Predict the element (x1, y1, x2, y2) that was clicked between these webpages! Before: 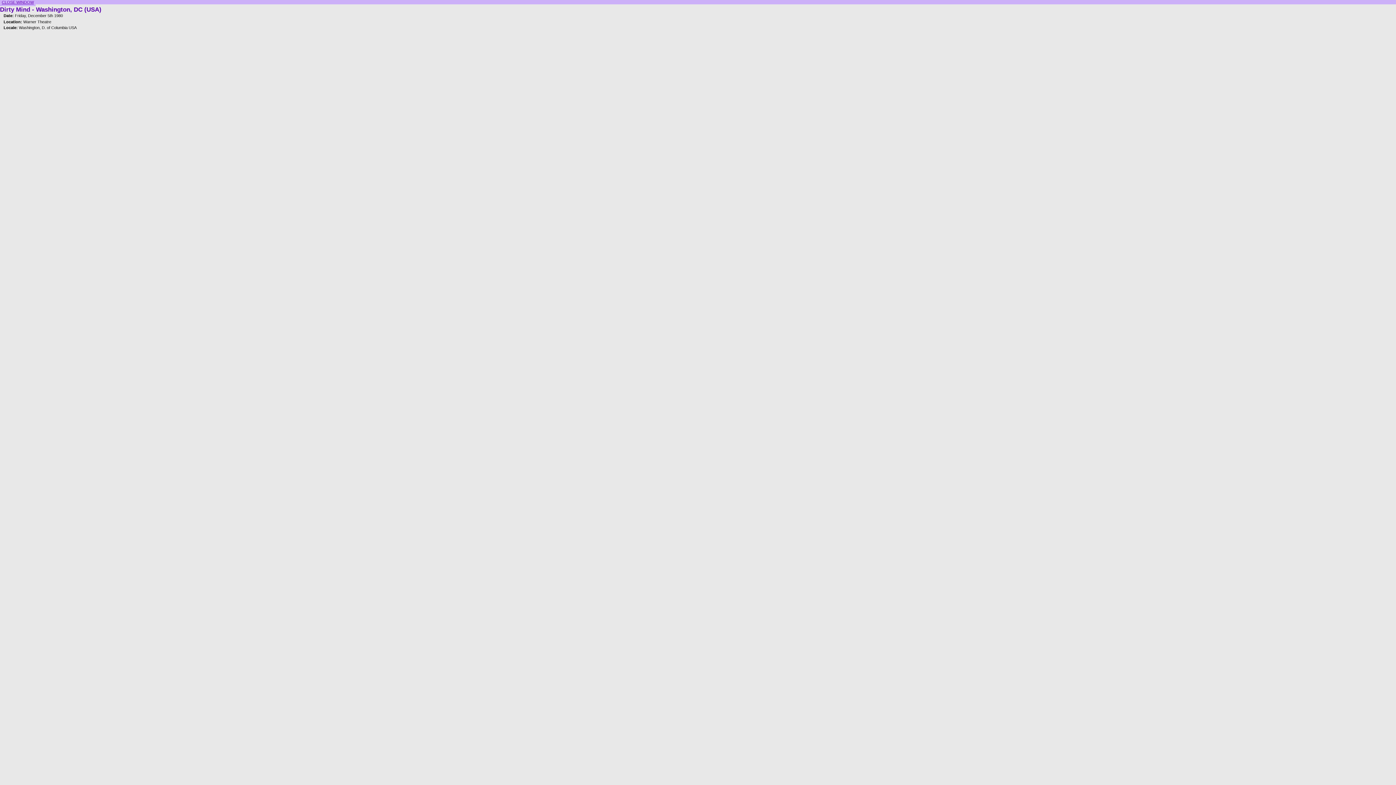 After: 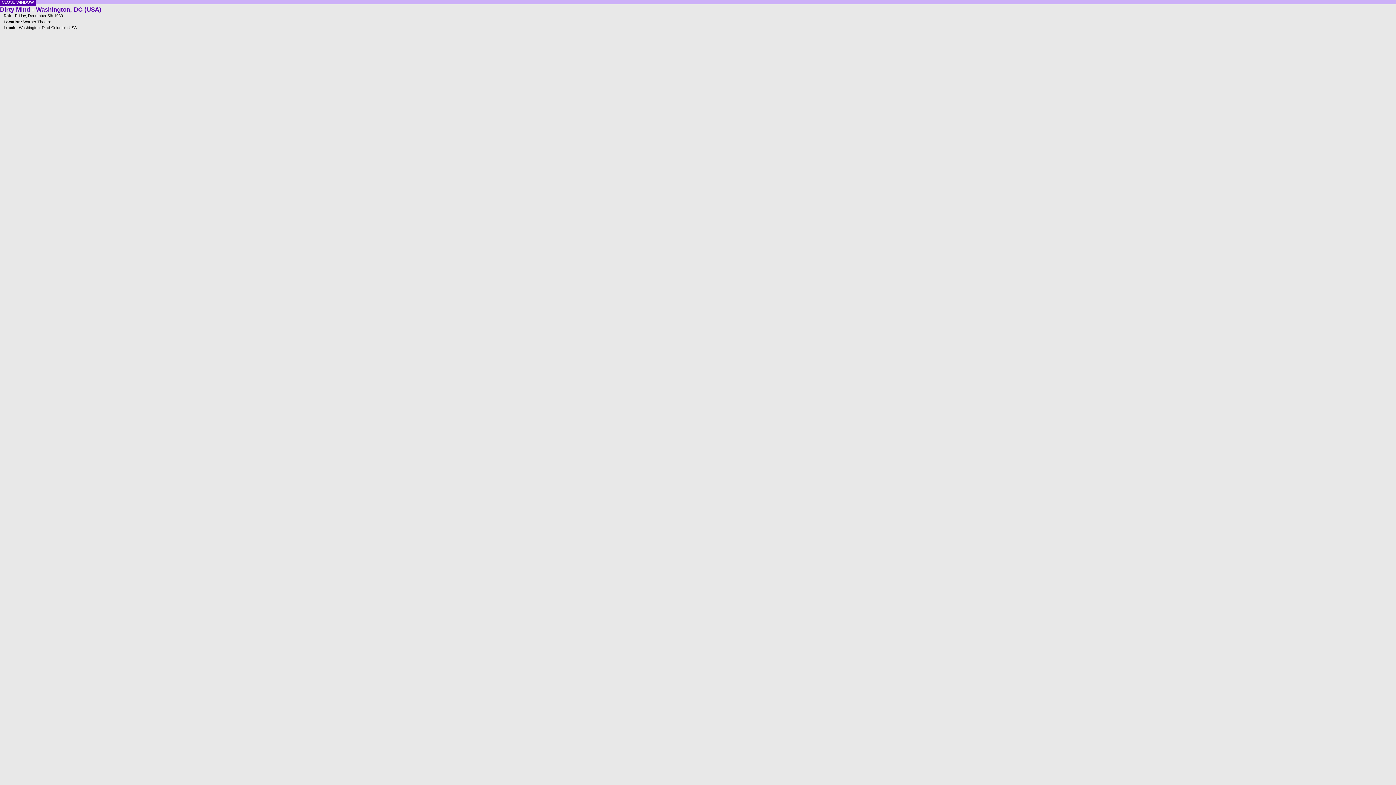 Action: bbox: (0, -1, 35, 6) label: CLOSE WINDOW